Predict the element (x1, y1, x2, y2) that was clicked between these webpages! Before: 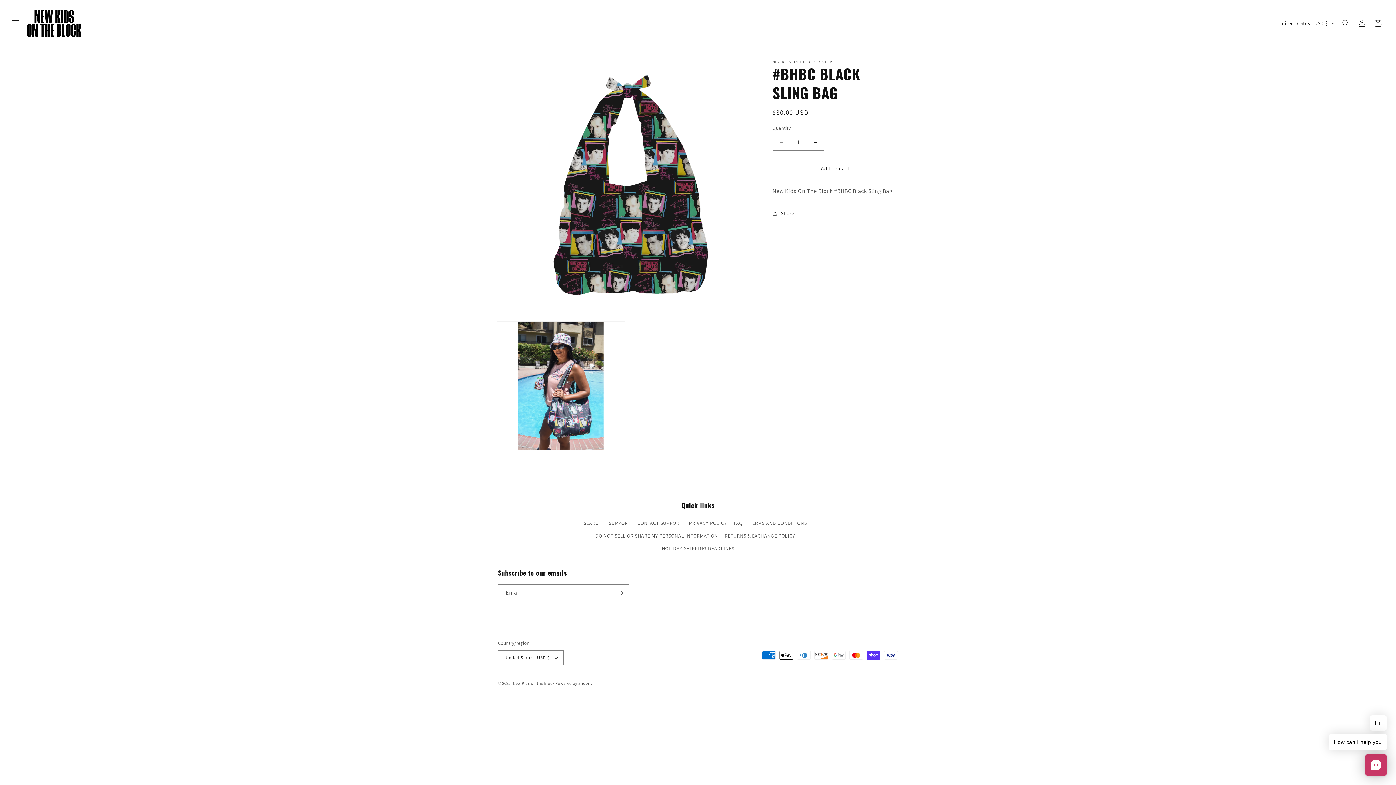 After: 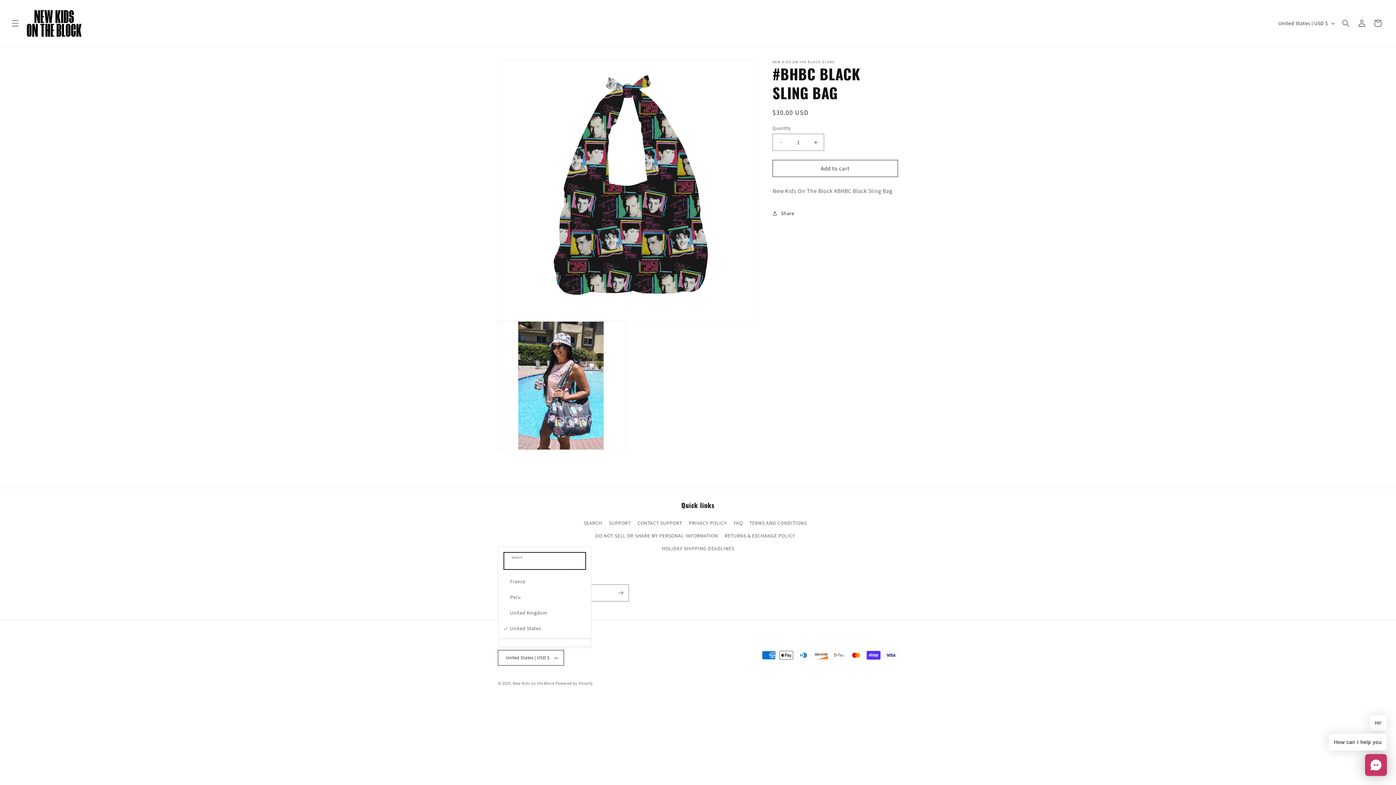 Action: label: United States | USD $ bbox: (498, 650, 564, 665)